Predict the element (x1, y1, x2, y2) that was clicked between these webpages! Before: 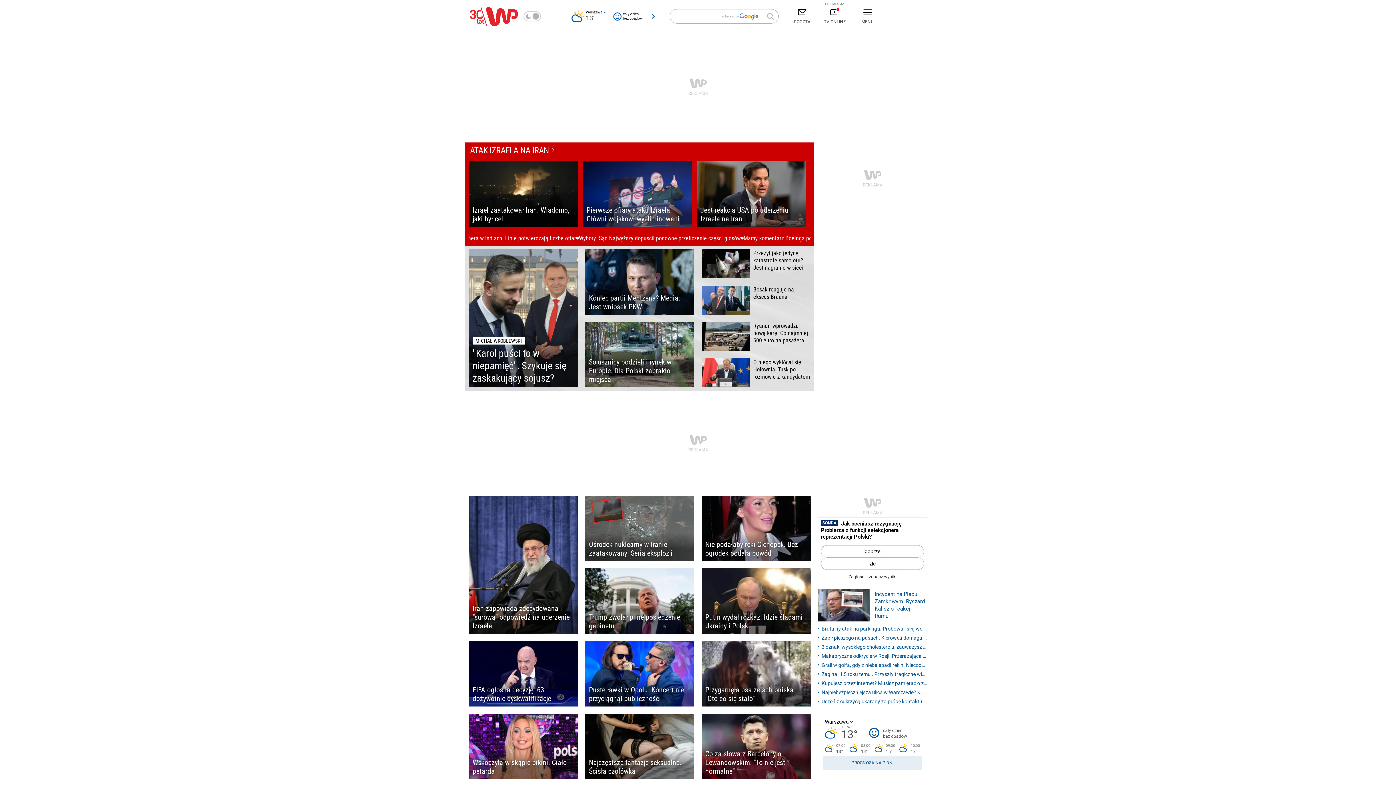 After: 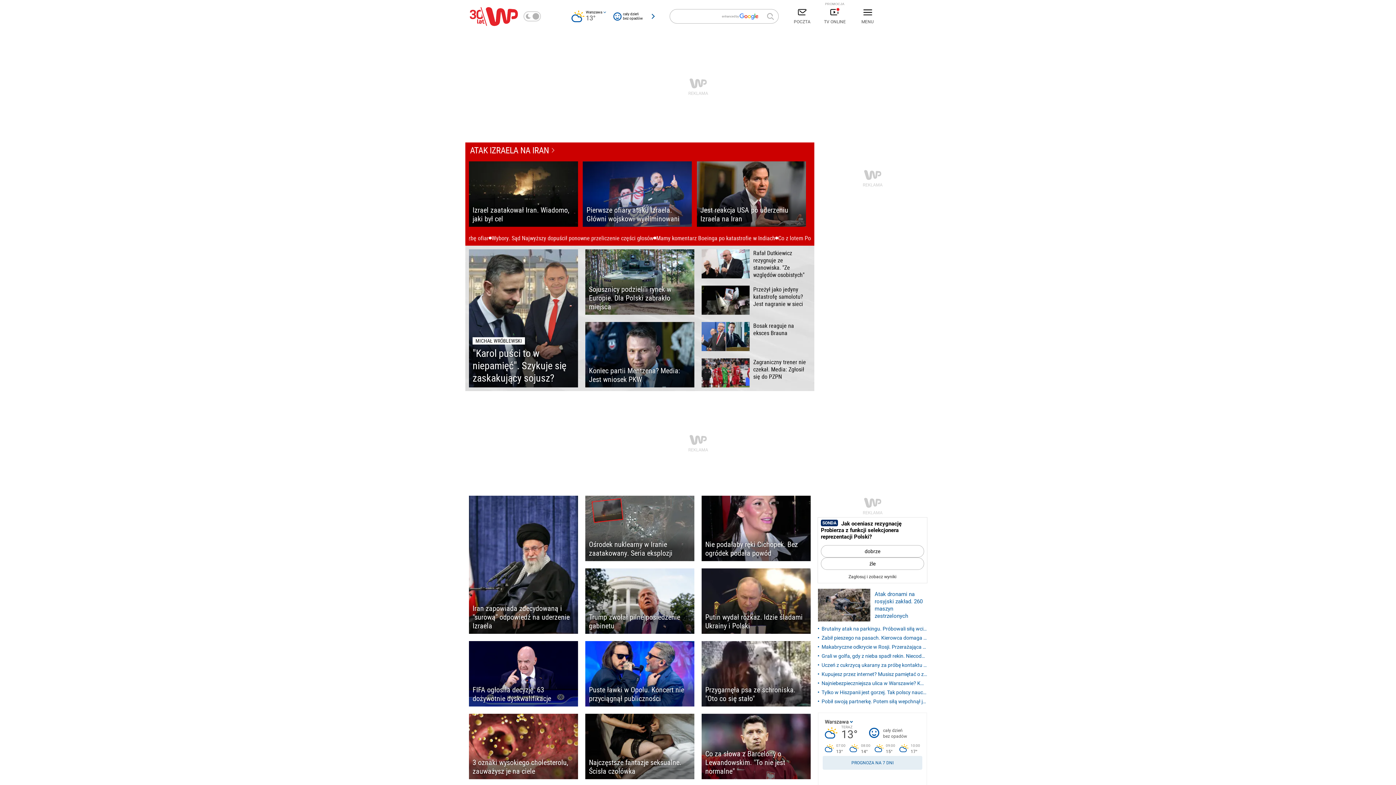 Action: bbox: (469, 6, 518, 26)